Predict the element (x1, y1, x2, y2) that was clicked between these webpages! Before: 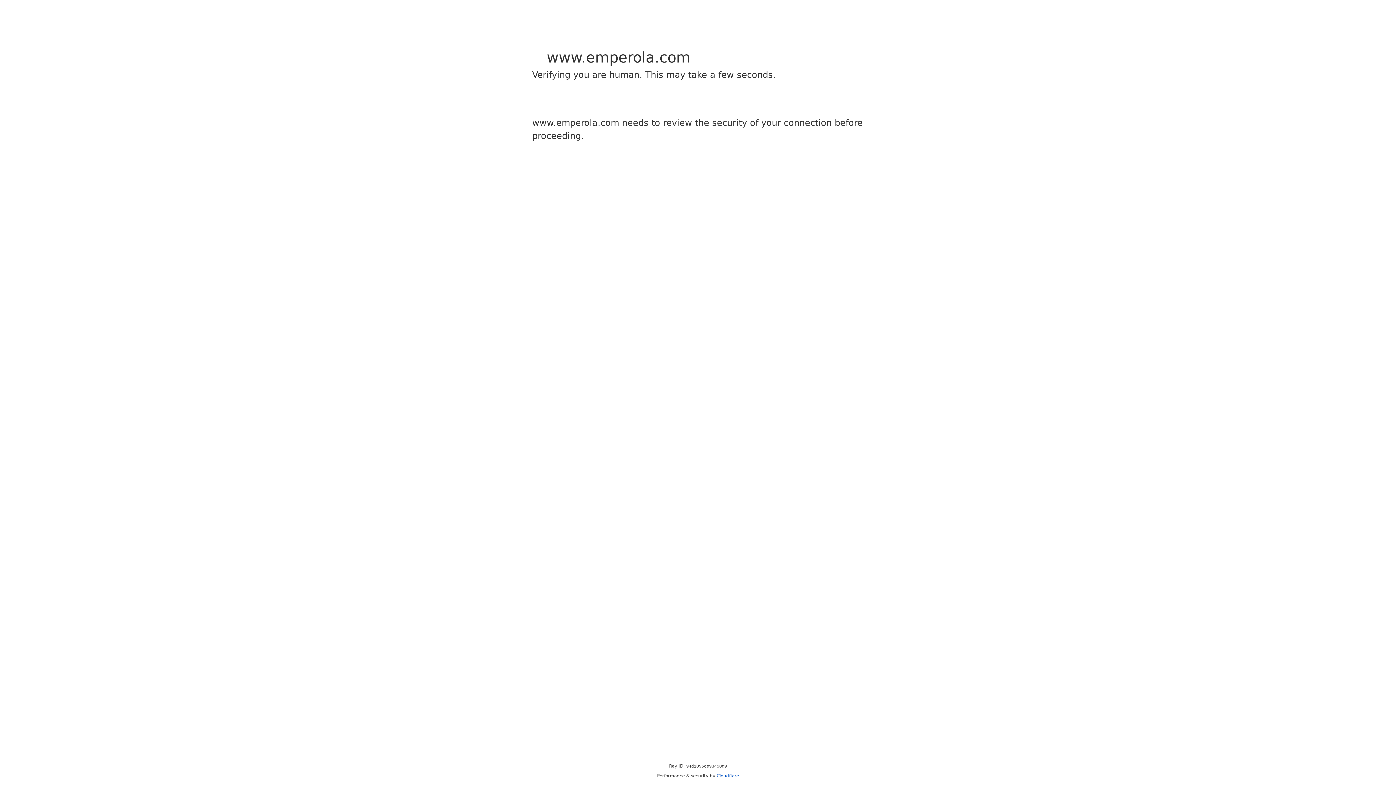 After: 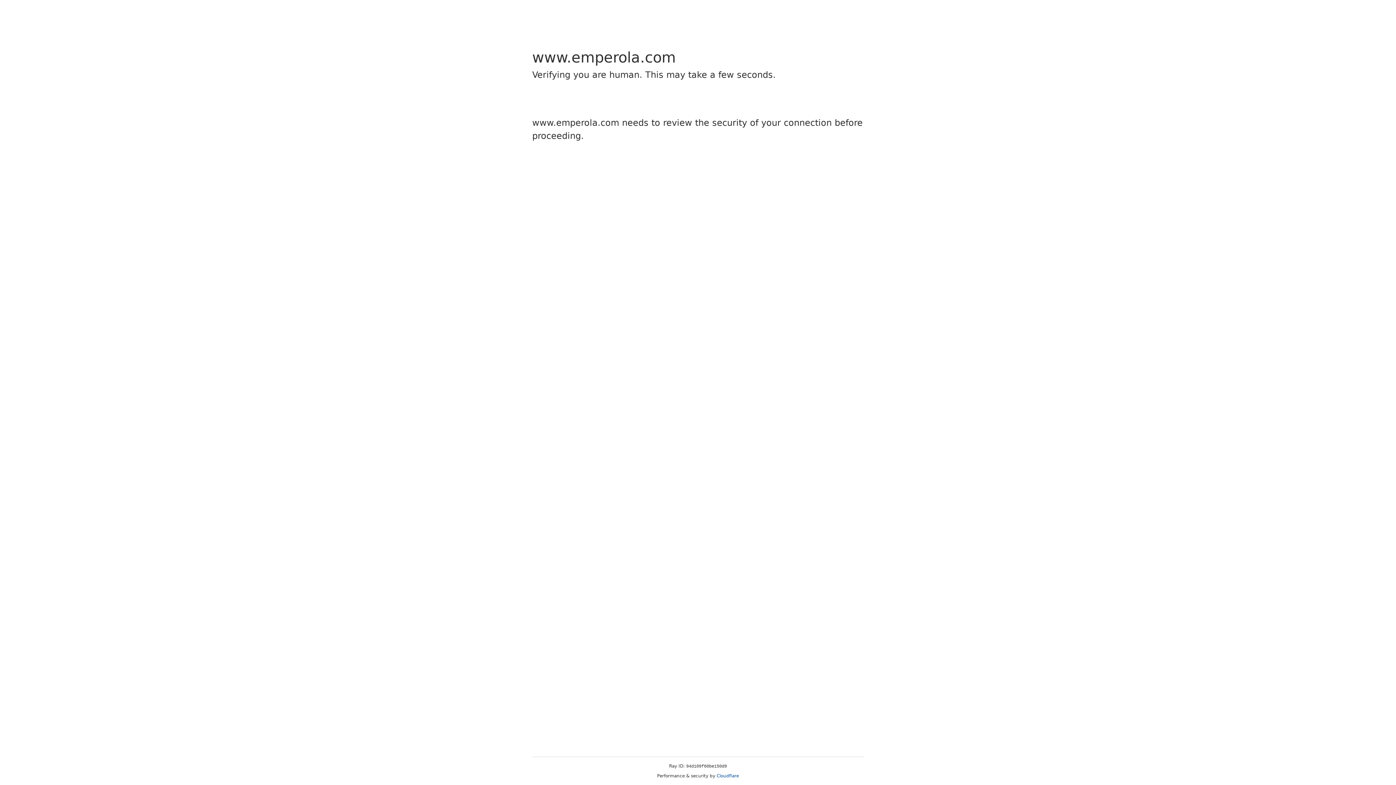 Action: bbox: (716, 773, 739, 778) label: Cloudflare